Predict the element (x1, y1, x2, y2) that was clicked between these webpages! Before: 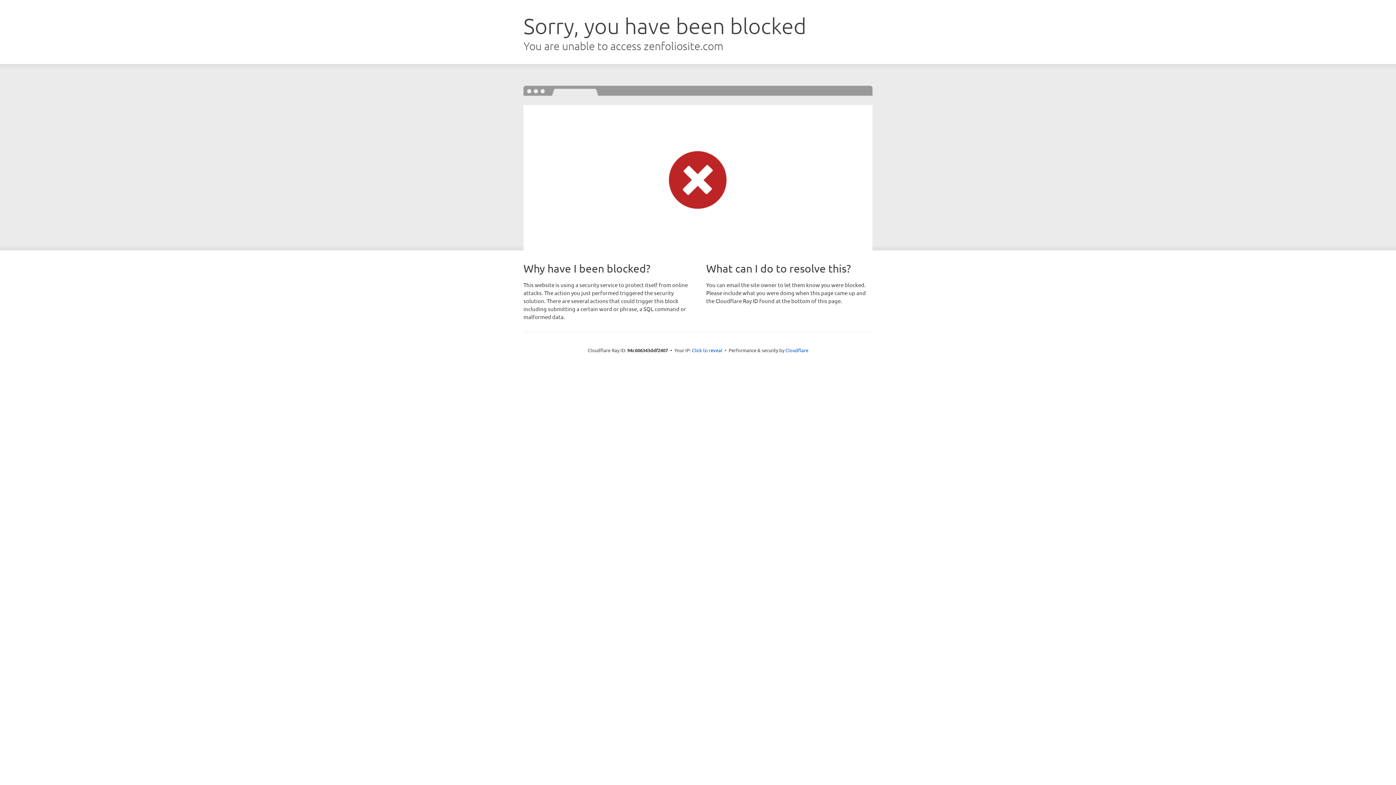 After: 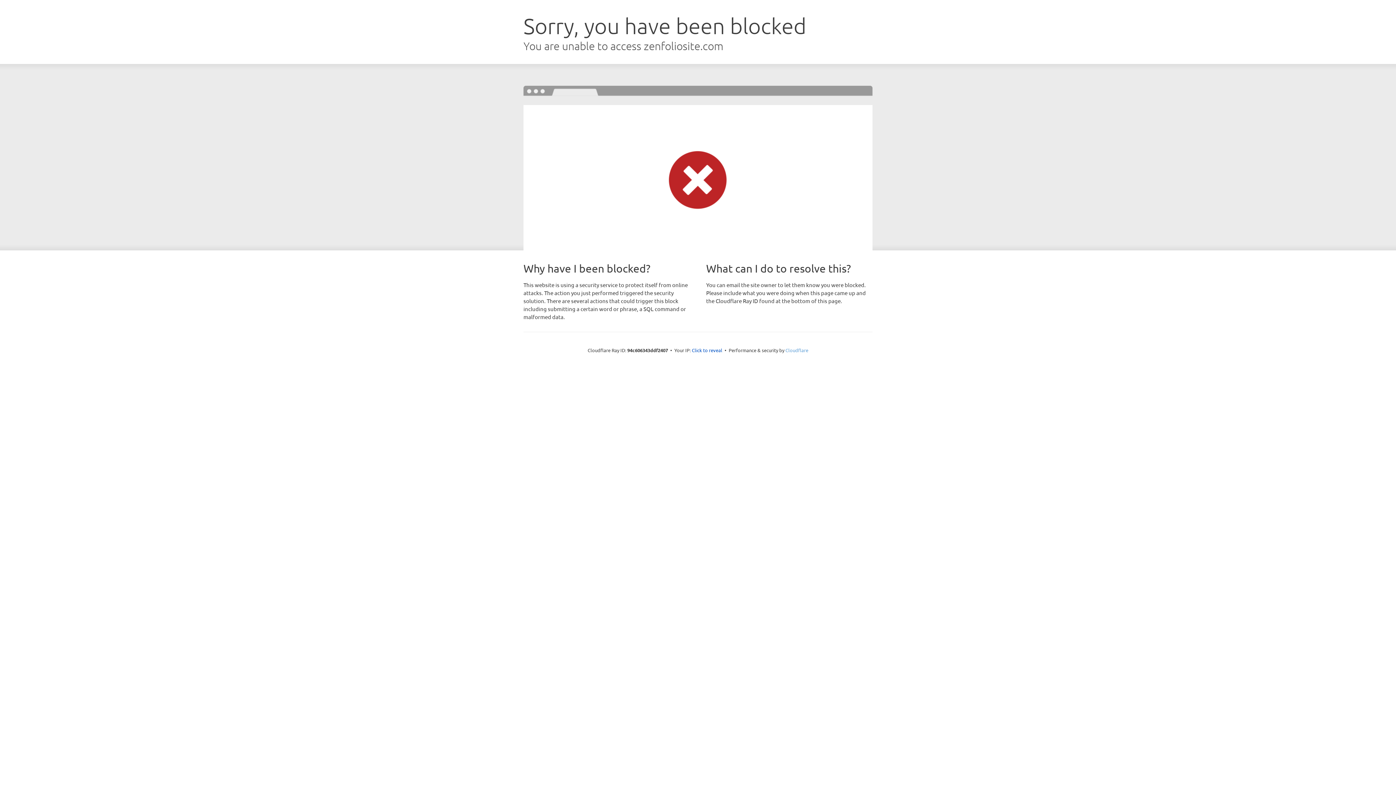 Action: bbox: (785, 347, 808, 353) label: Cloudflare